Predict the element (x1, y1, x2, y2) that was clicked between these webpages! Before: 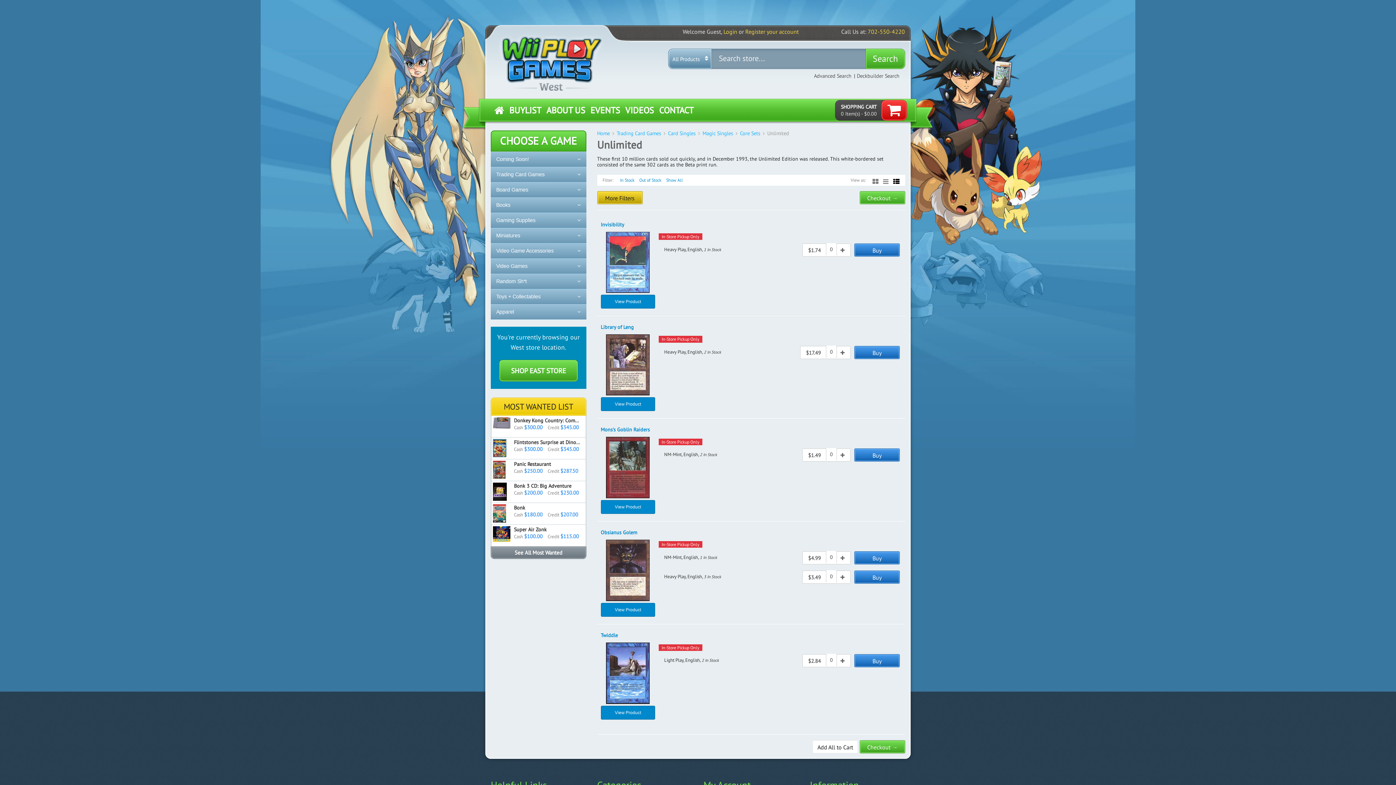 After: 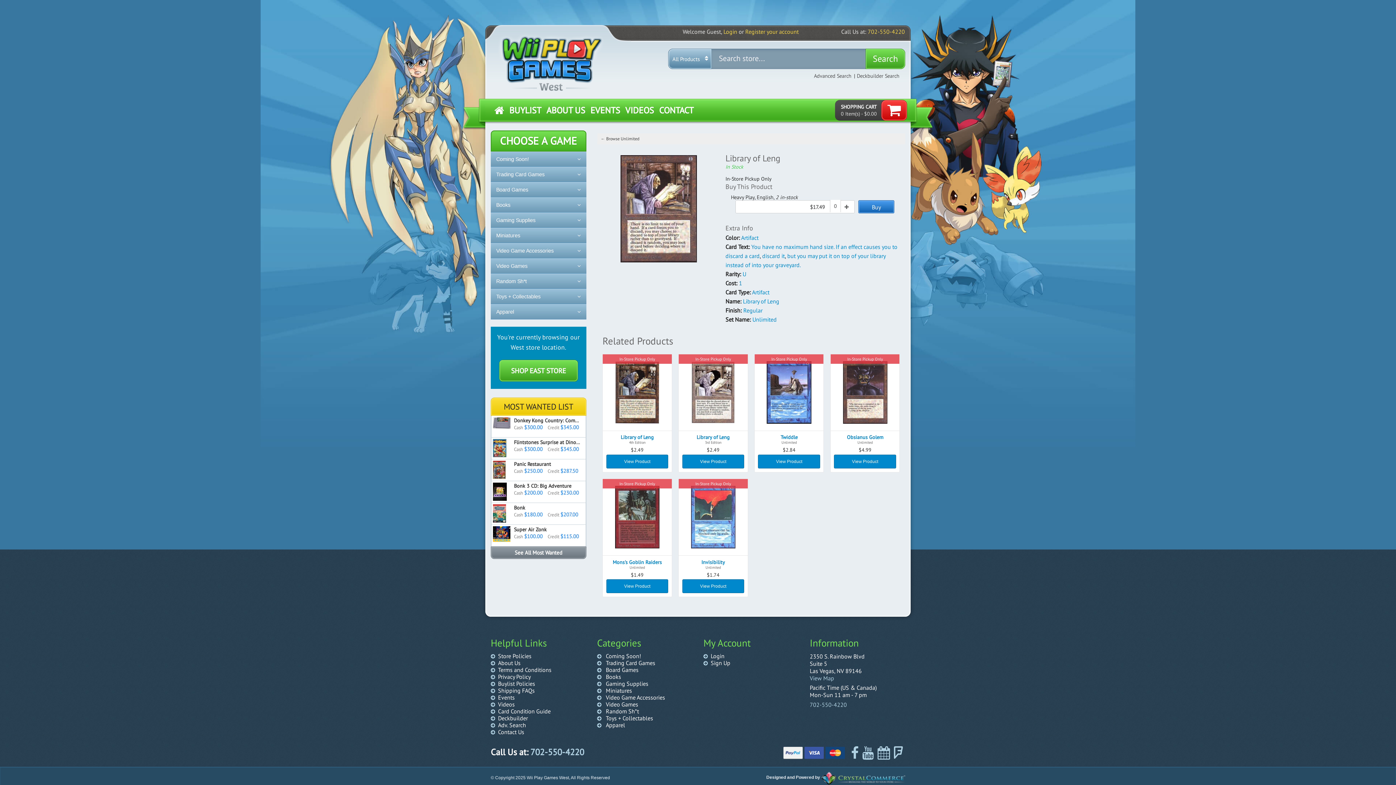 Action: bbox: (600, 397, 655, 411) label: View Product